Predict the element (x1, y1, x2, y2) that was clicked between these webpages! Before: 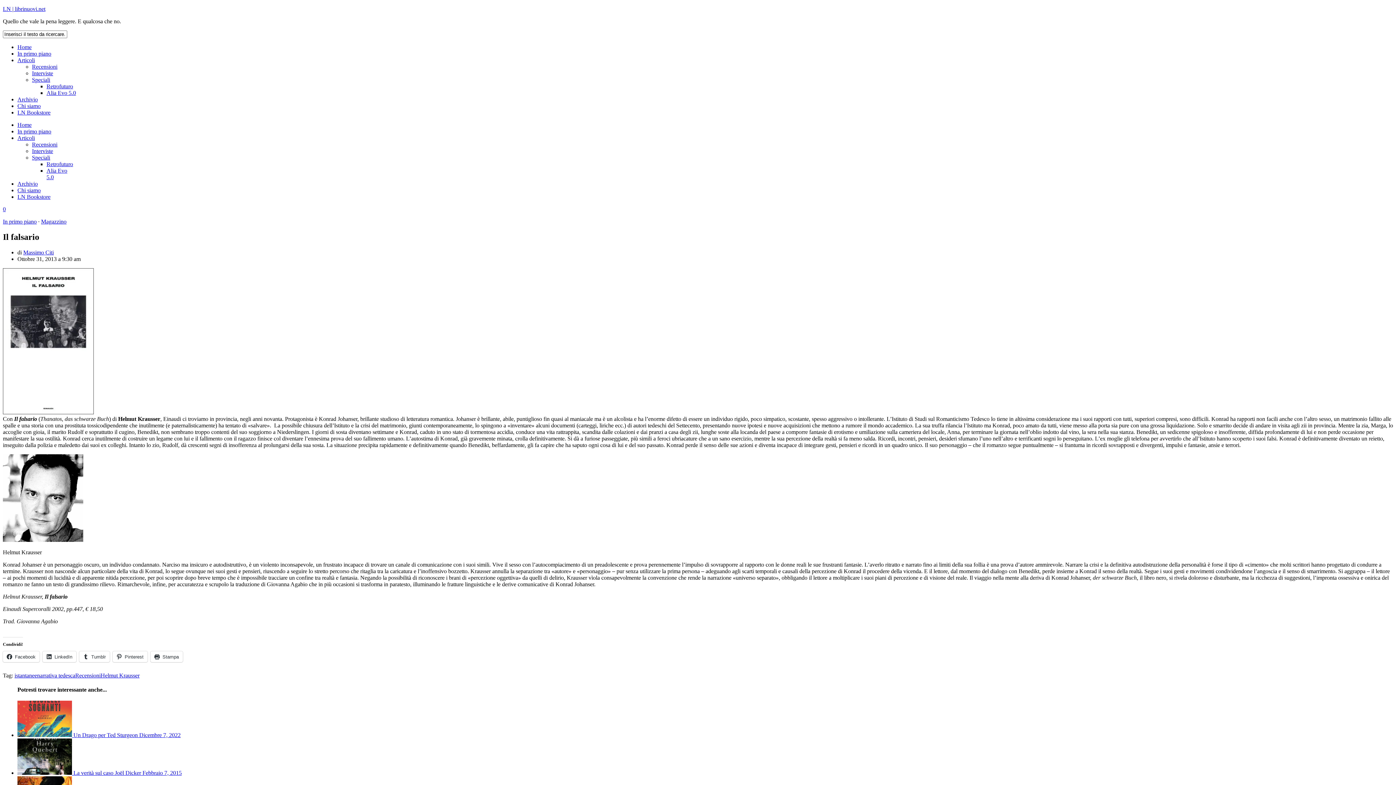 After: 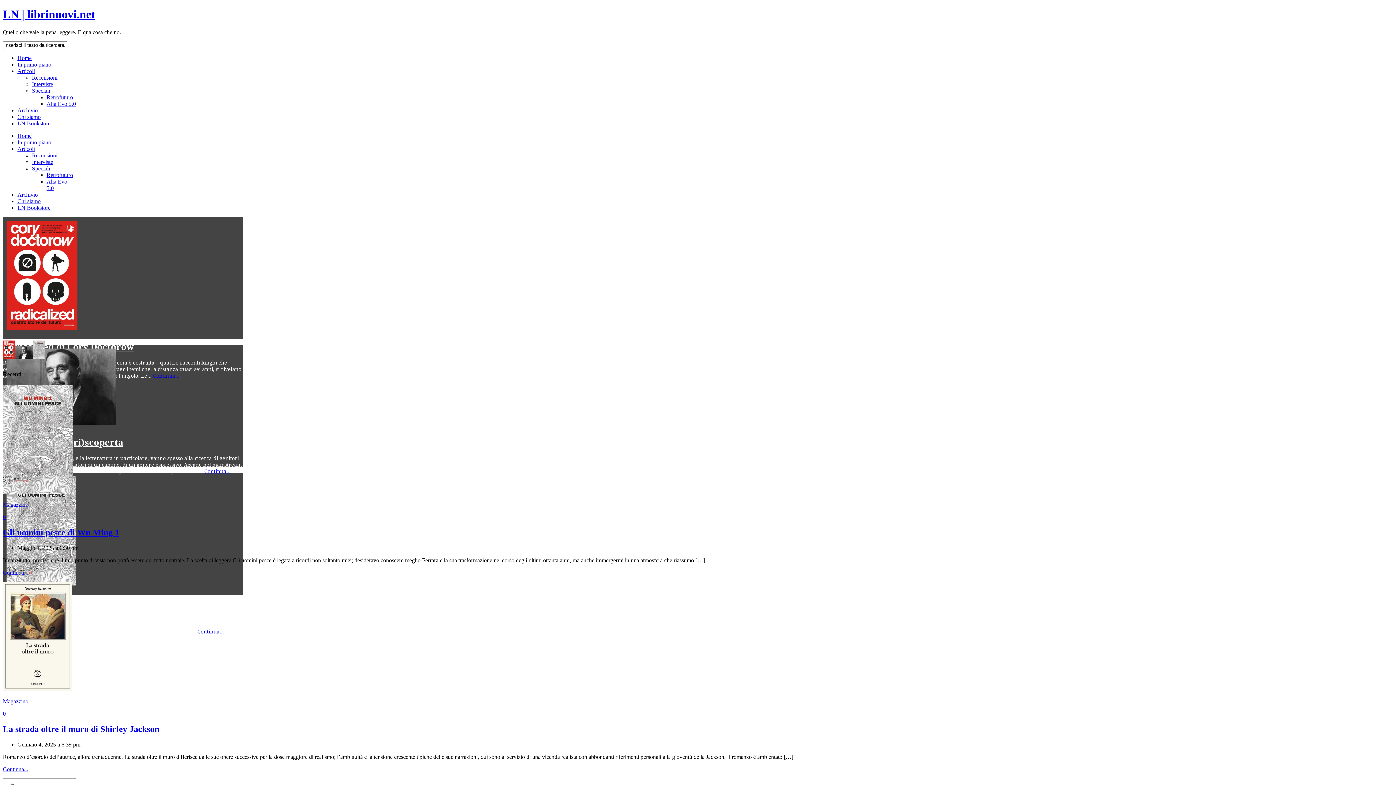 Action: label: Home bbox: (17, 121, 31, 128)